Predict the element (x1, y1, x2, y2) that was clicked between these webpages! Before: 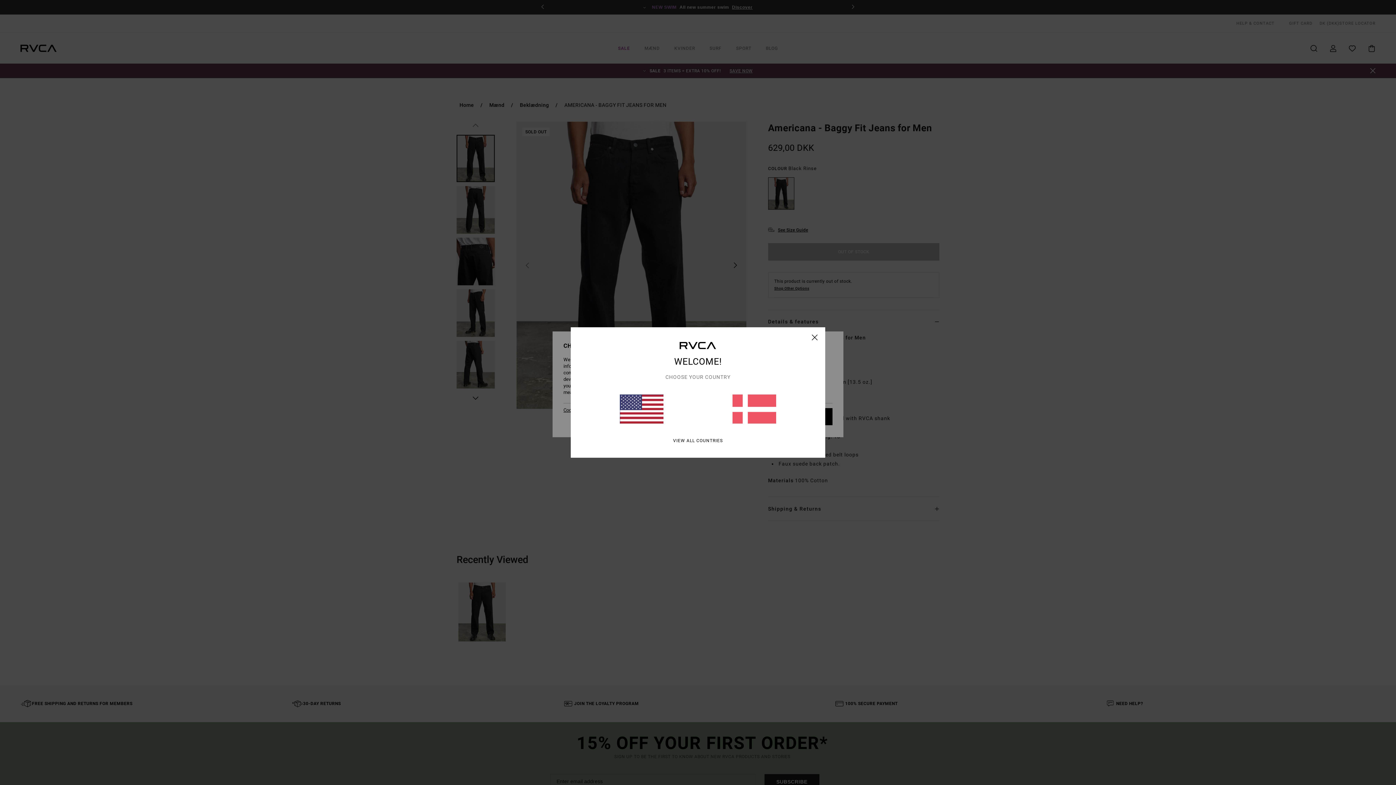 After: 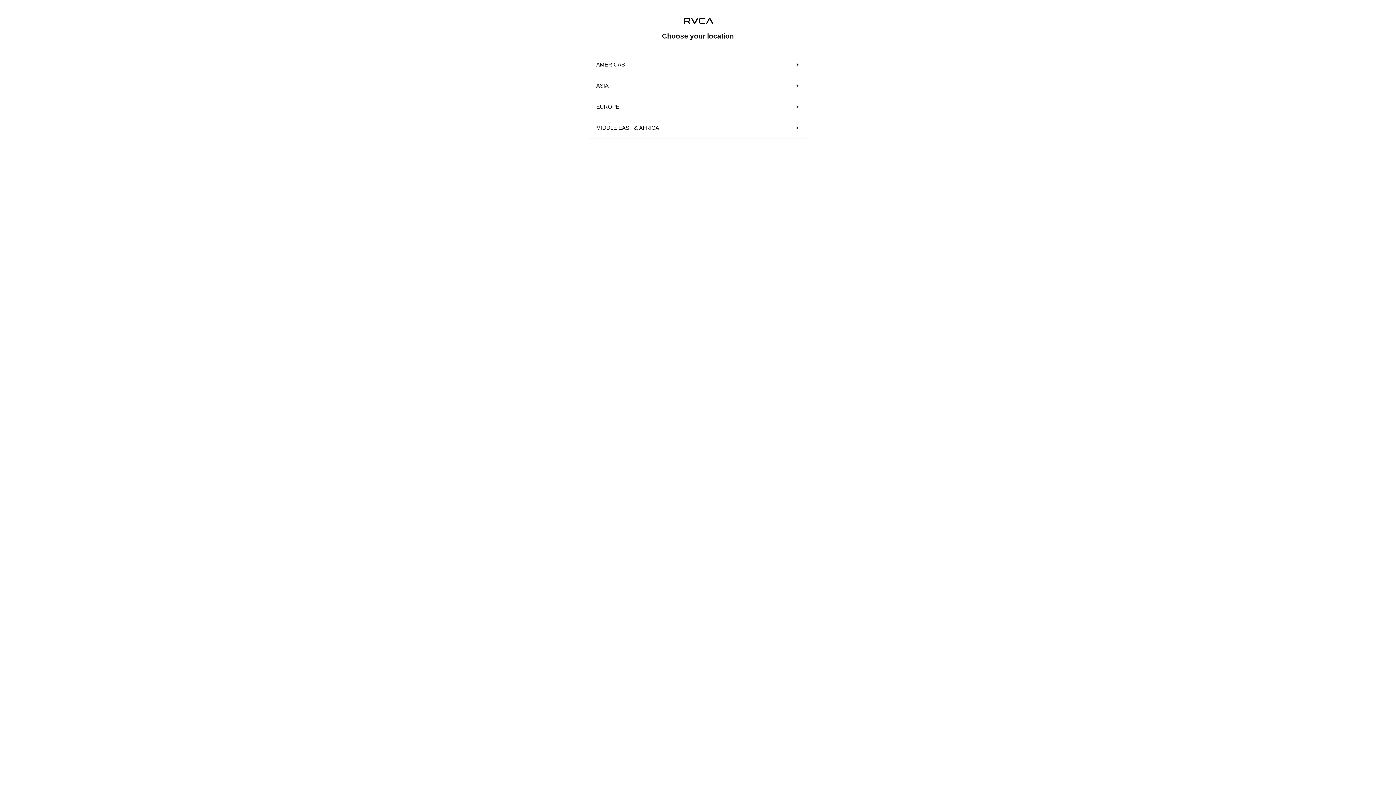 Action: bbox: (673, 438, 723, 443) label: VIEW ALL COUNTRIES